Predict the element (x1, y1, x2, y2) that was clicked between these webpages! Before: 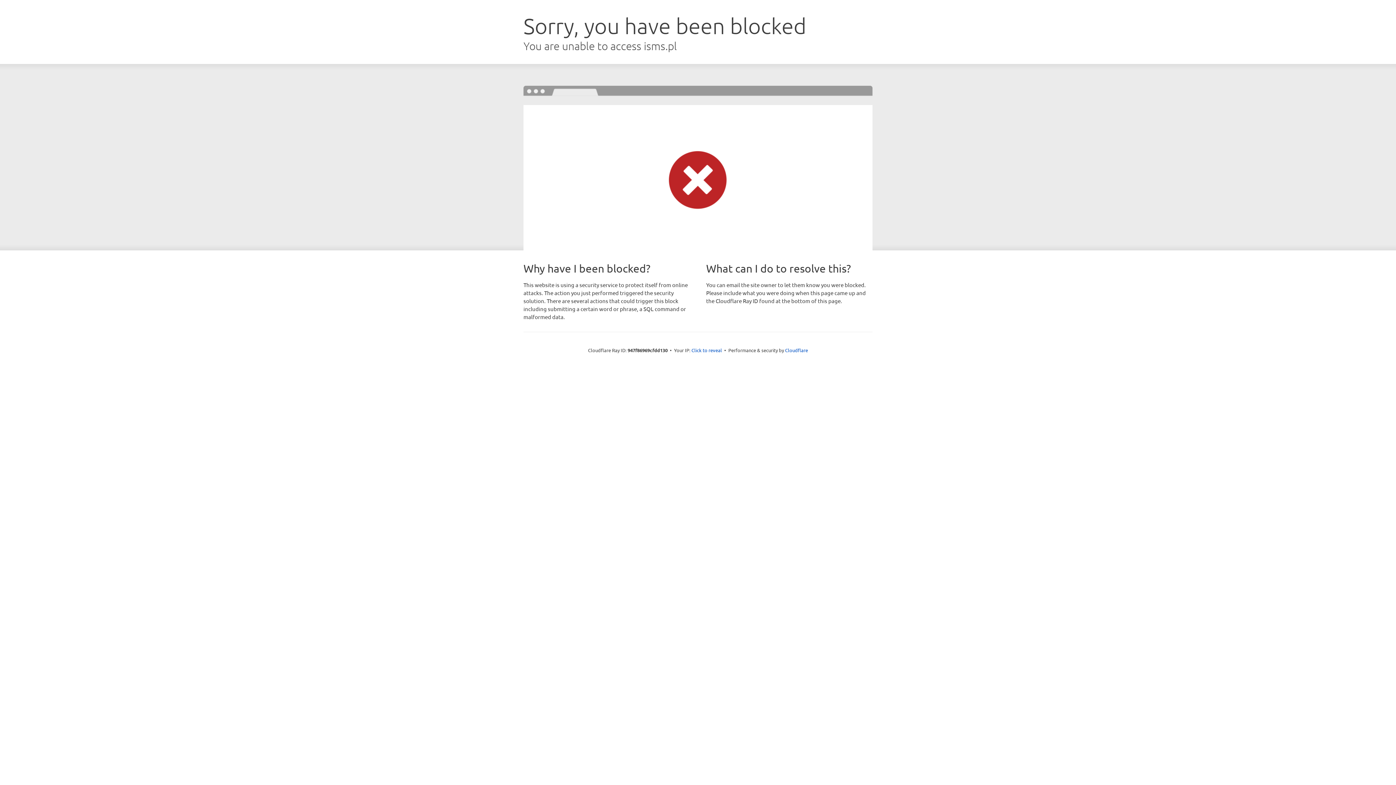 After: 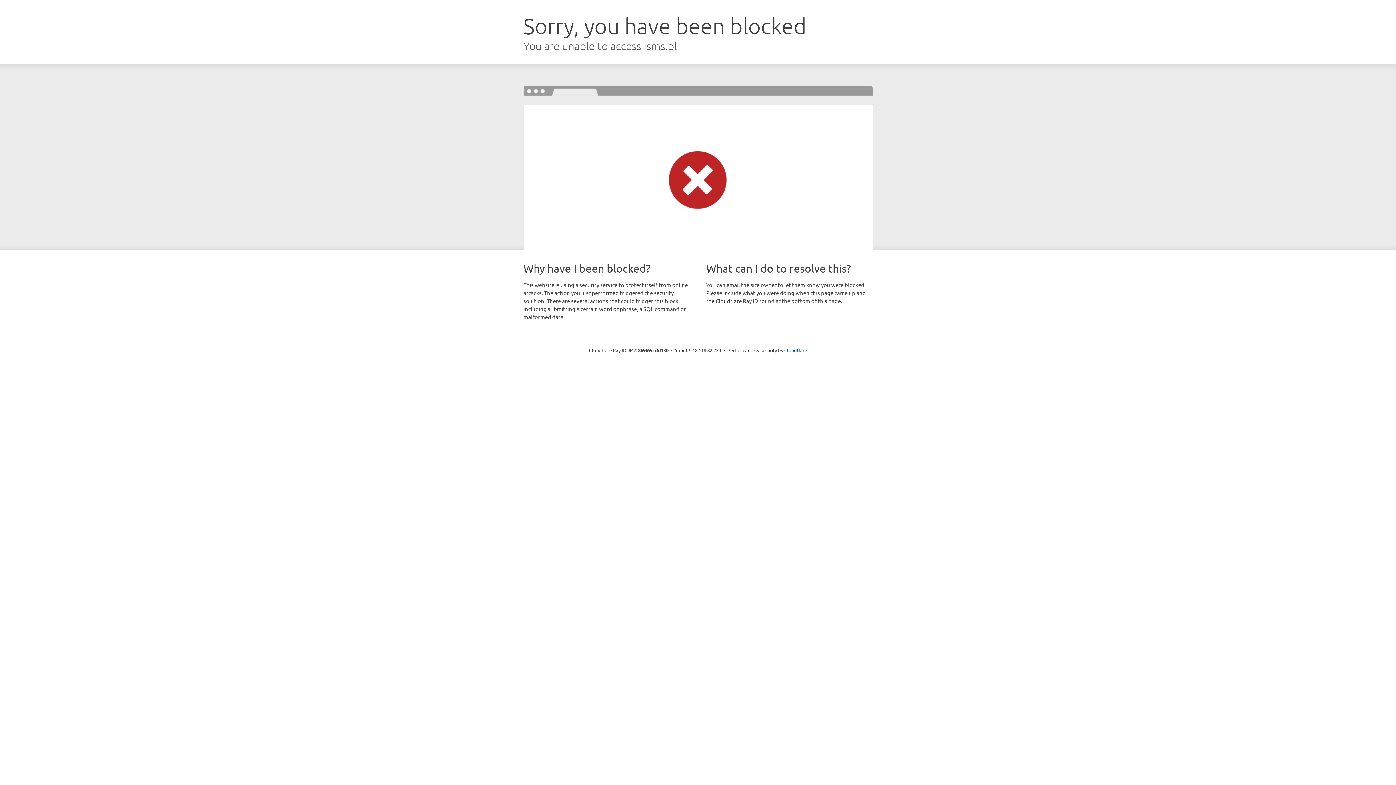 Action: label: Click to reveal bbox: (691, 346, 722, 353)